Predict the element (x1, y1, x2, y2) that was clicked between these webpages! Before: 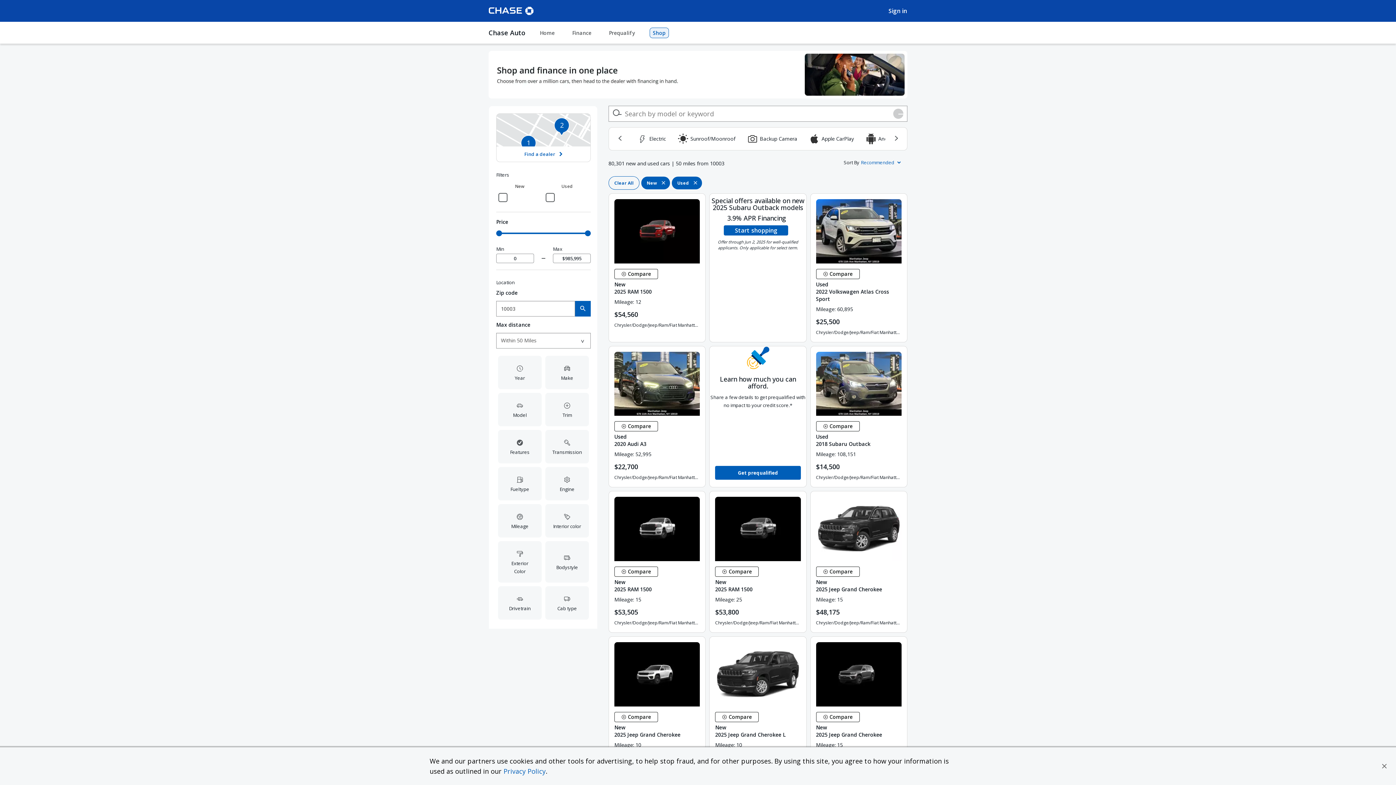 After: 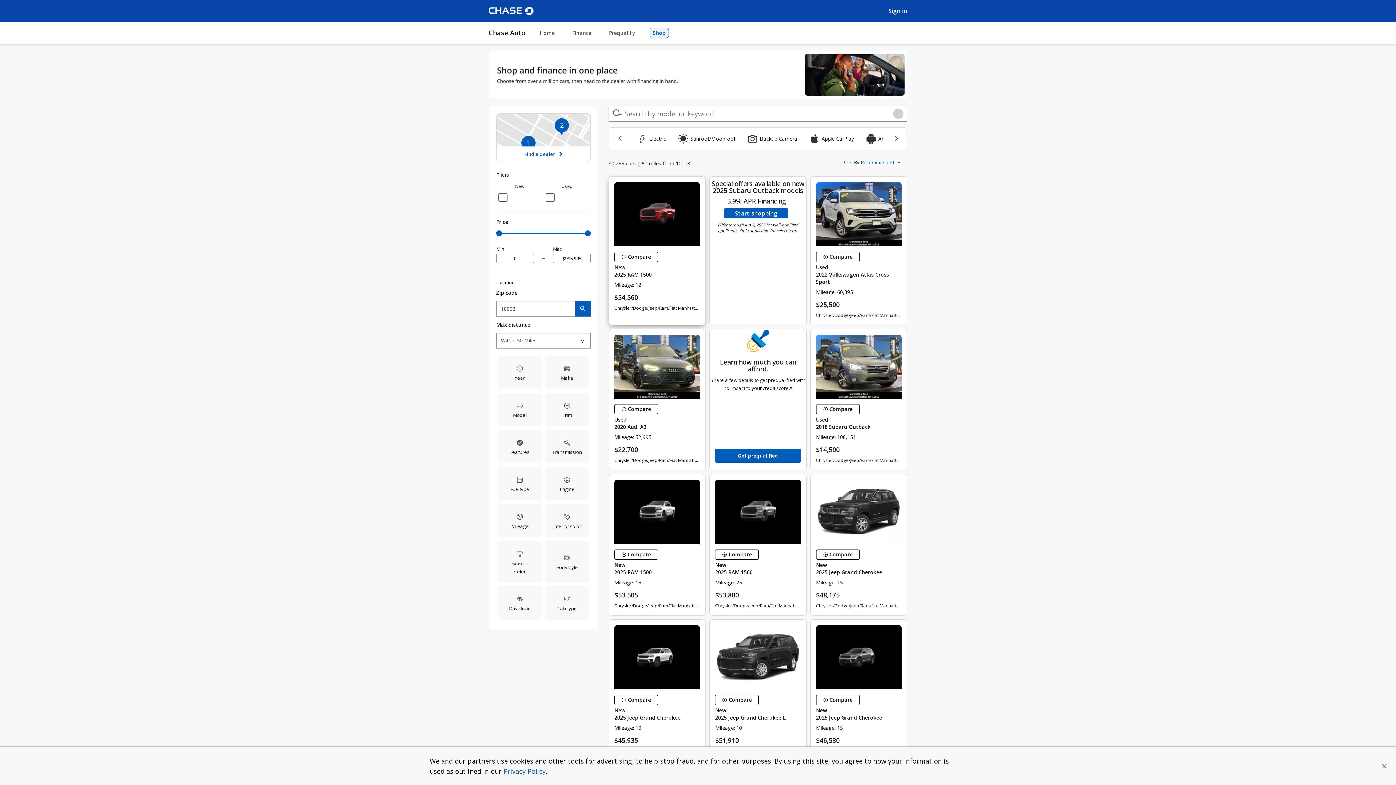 Action: label: Clear all inventory filters bbox: (608, 176, 639, 189)